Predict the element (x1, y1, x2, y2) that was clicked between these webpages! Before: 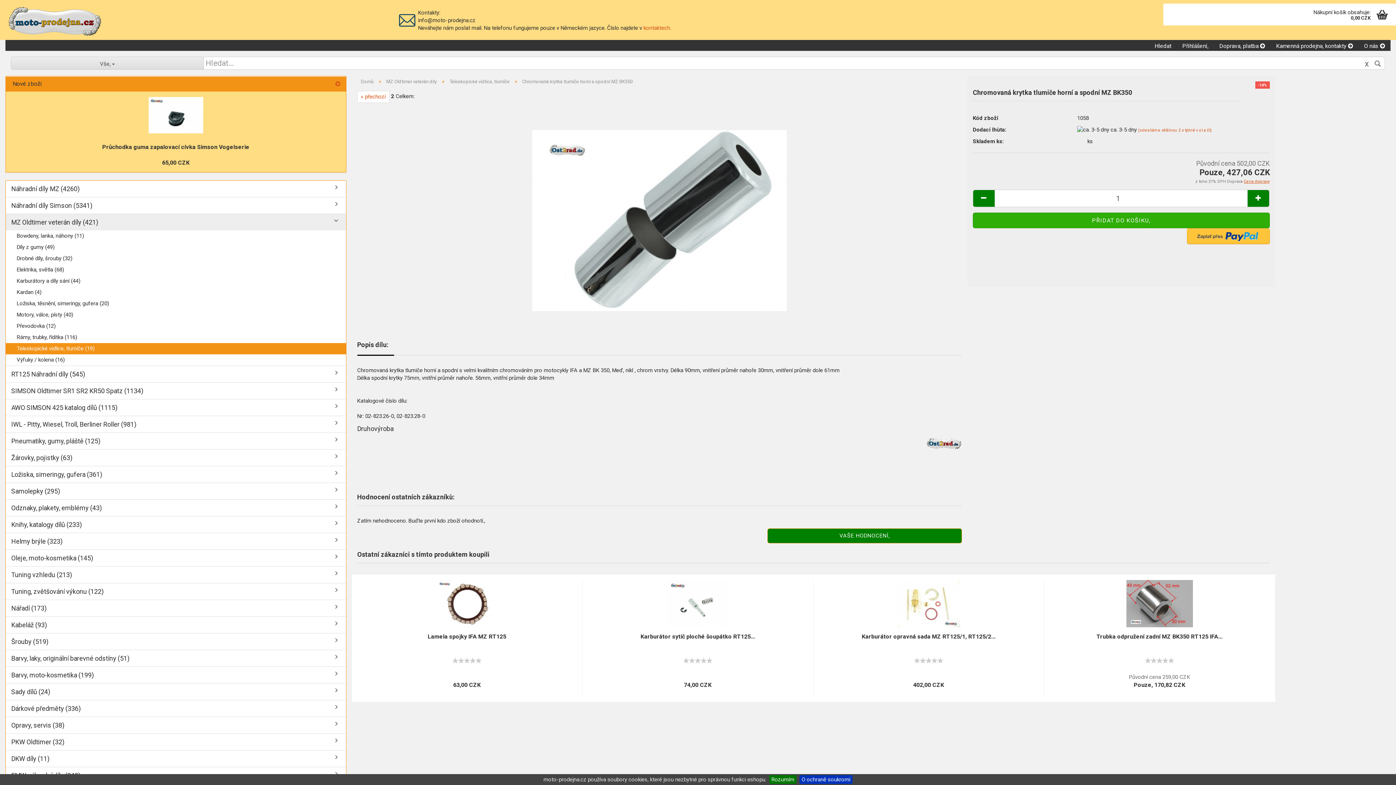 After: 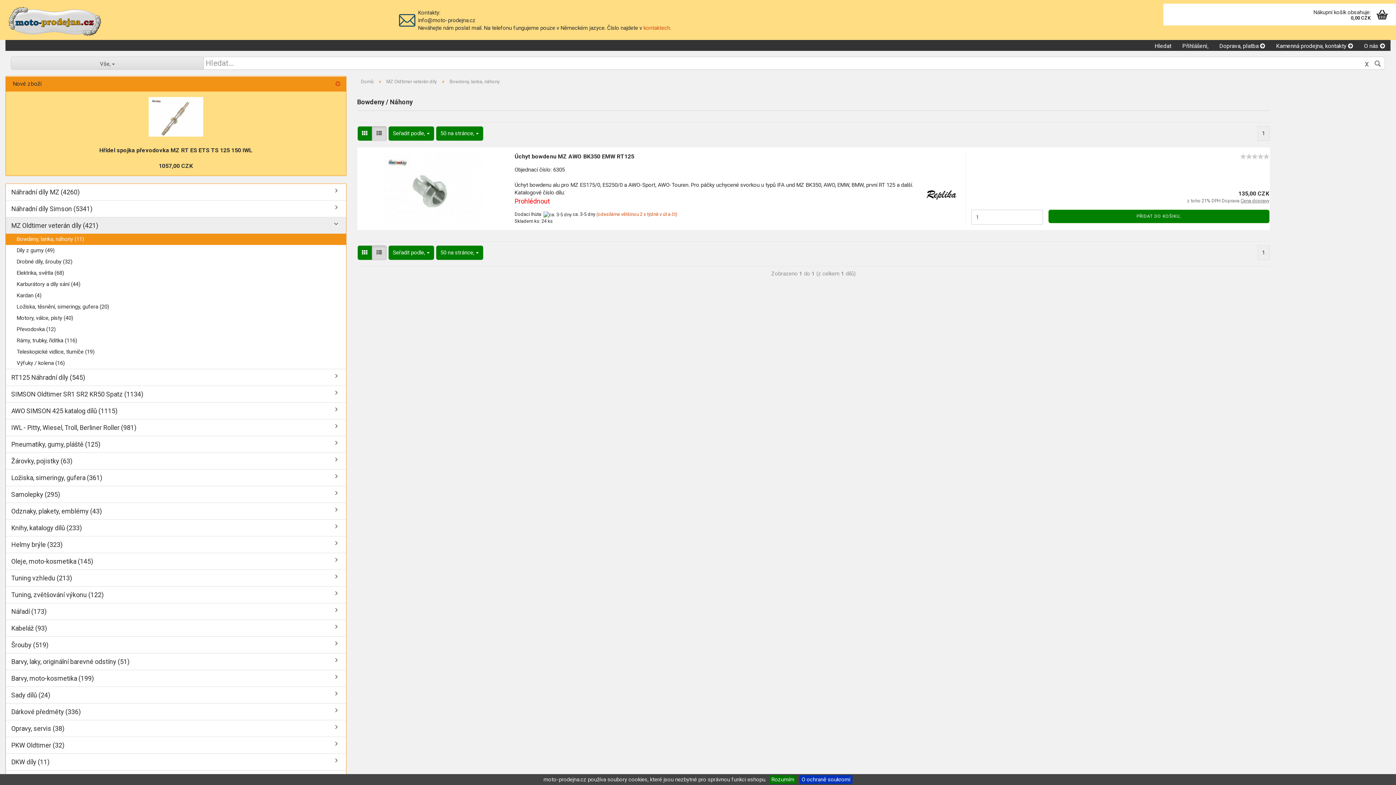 Action: bbox: (5, 230, 346, 241) label: Bowdeny, lanka, náhony (11)